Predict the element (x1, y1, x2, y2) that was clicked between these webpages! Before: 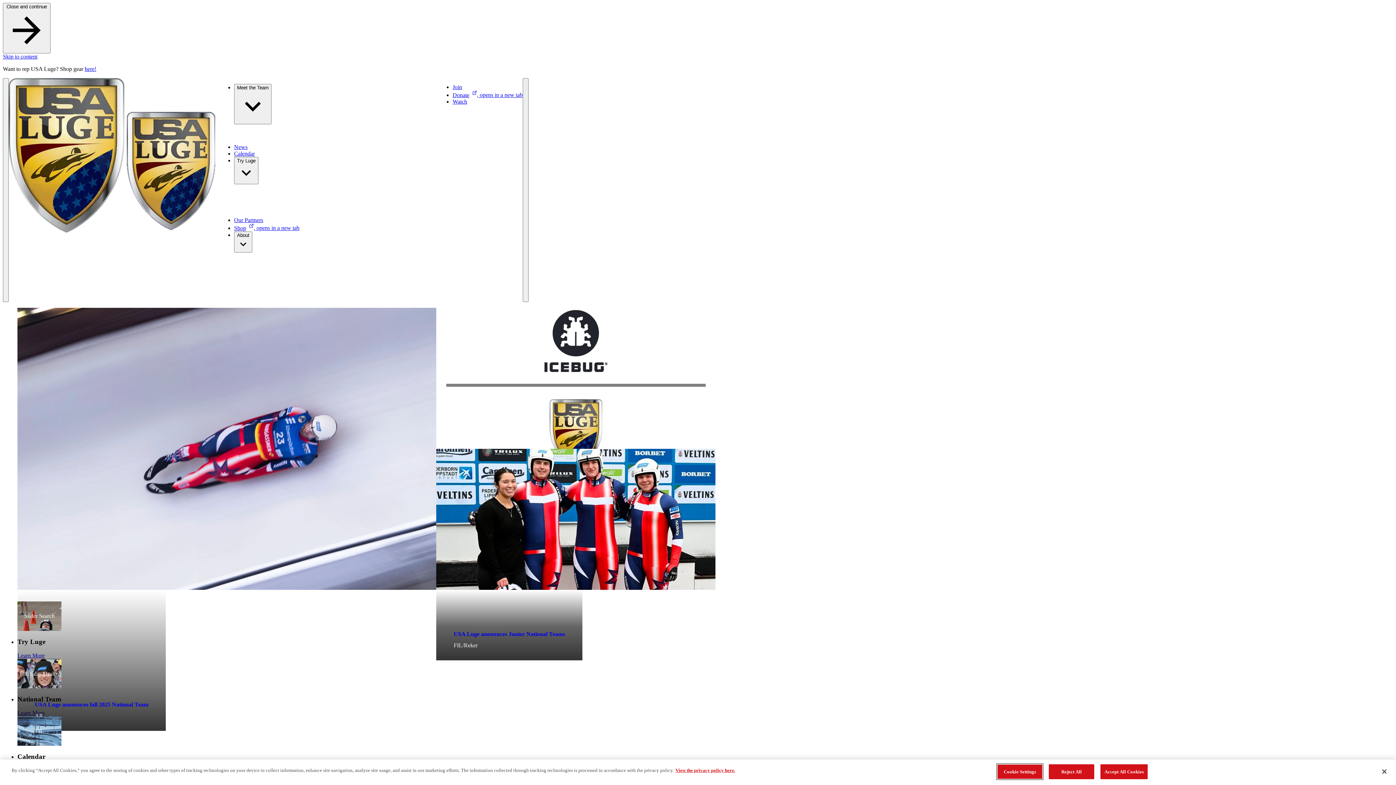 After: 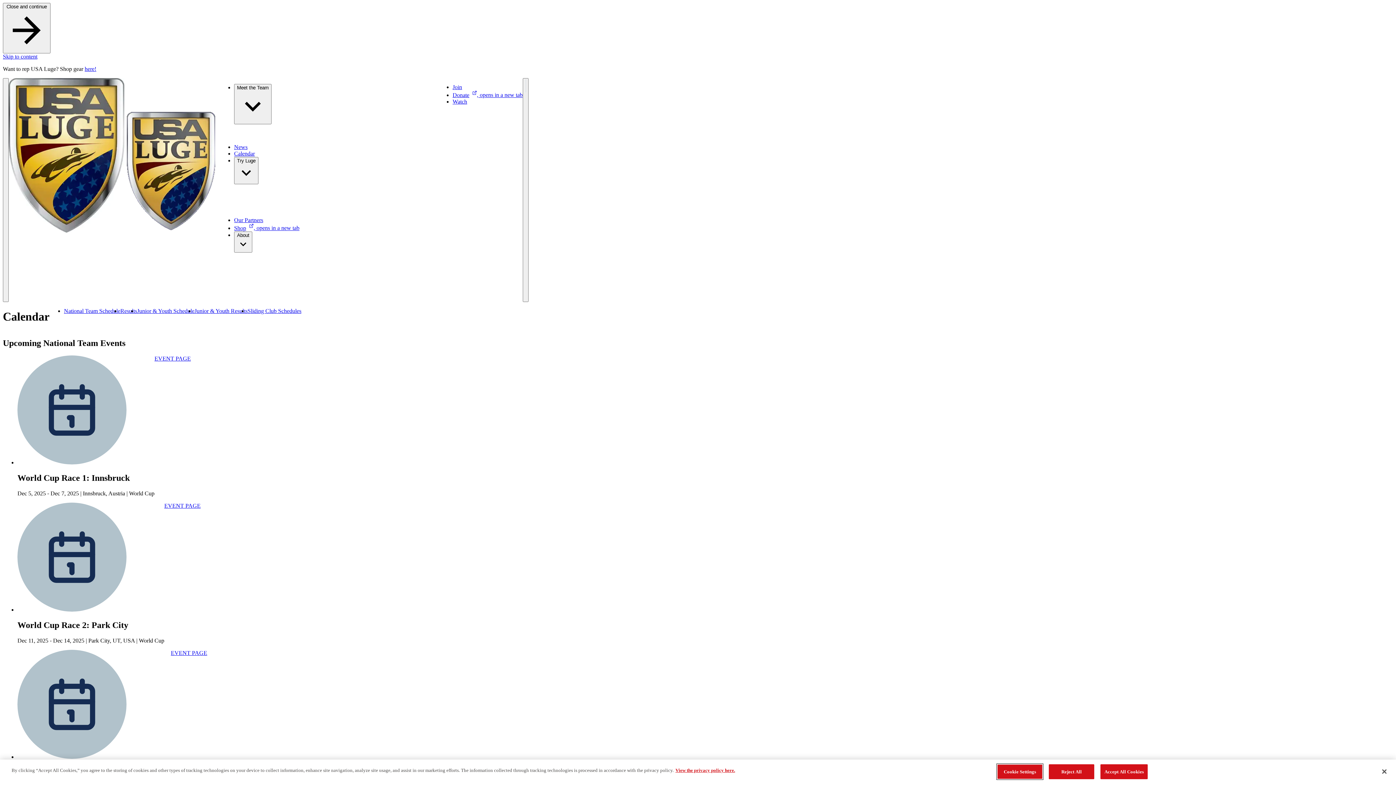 Action: label: Calendar bbox: (234, 150, 254, 156)